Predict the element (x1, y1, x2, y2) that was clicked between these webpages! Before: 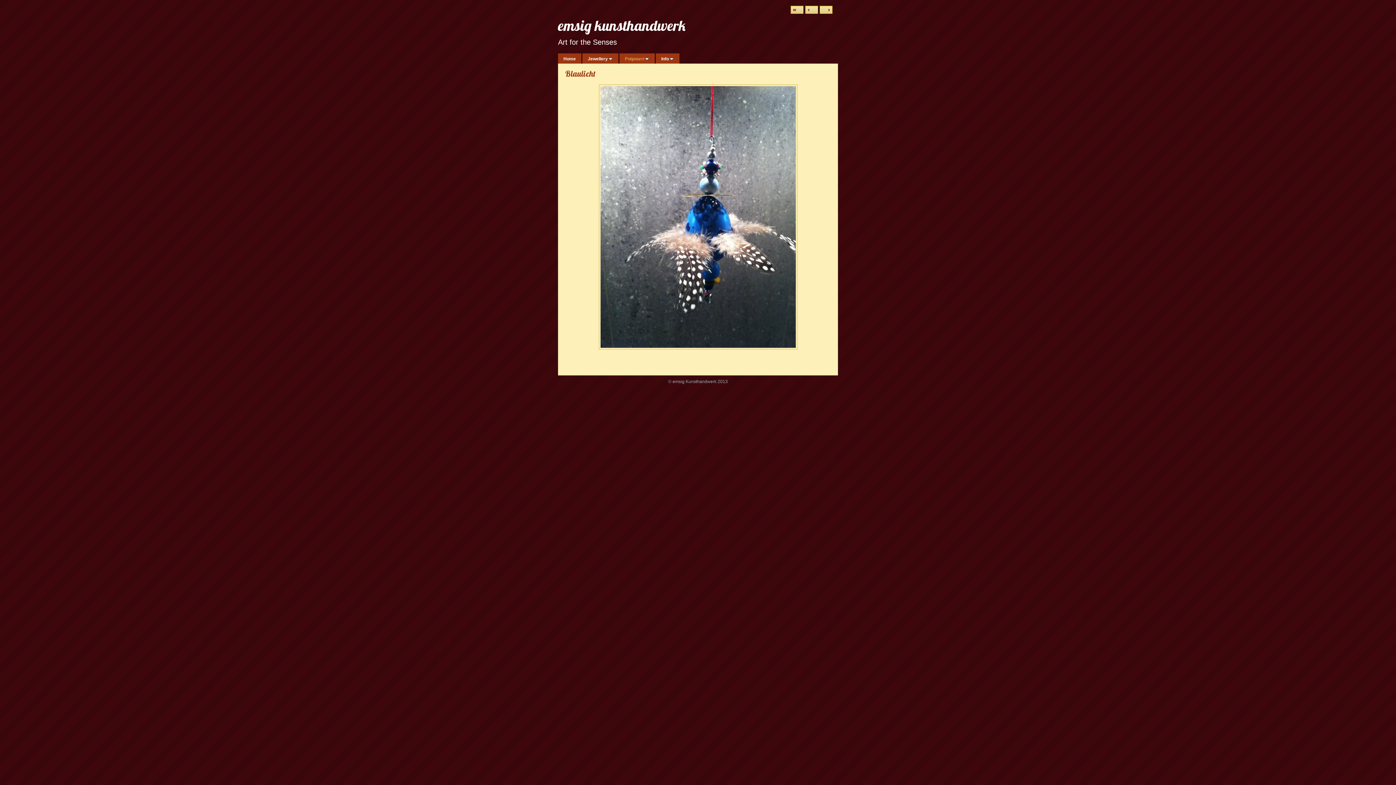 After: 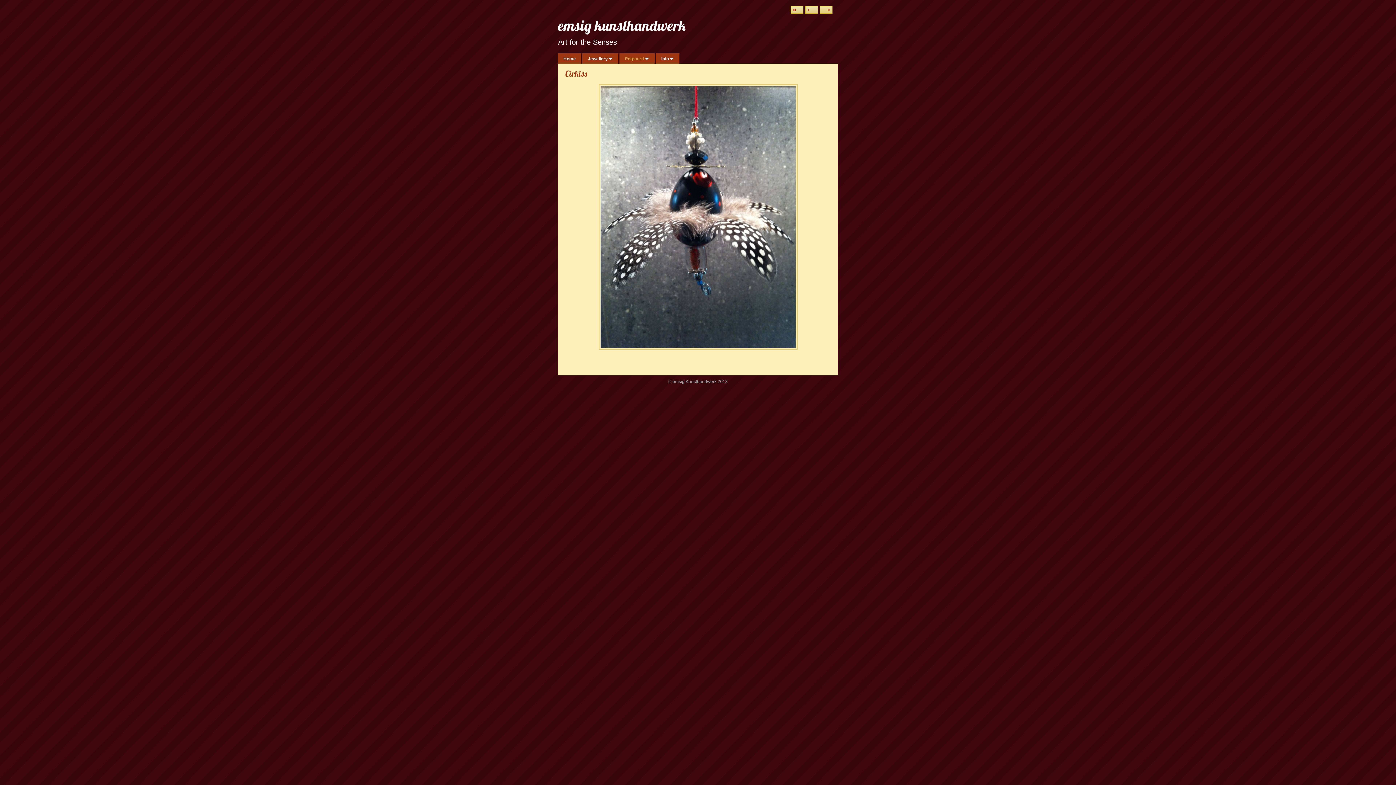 Action: label: Next bbox: (820, 5, 832, 13)